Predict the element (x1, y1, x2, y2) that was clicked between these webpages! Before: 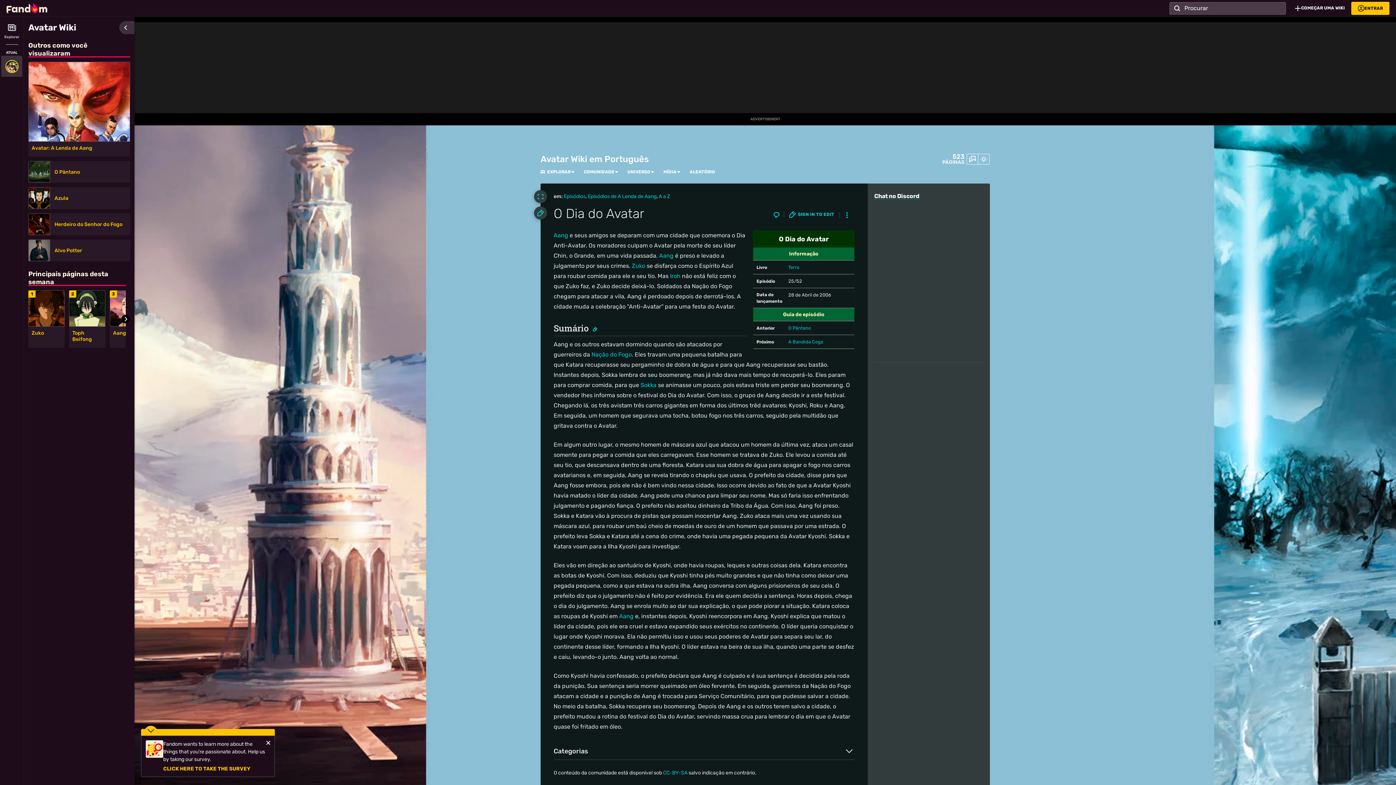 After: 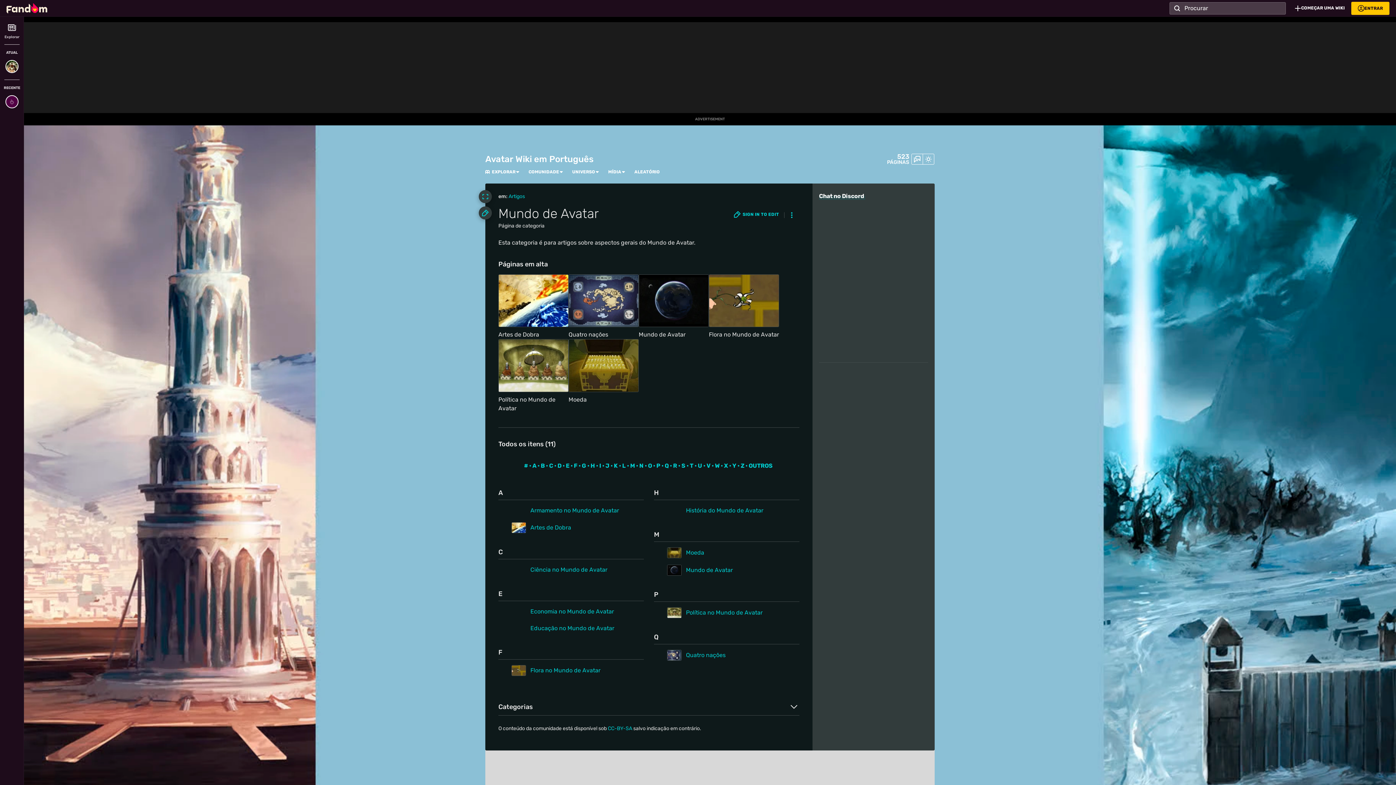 Action: label: UNIVERSO bbox: (627, 169, 650, 174)